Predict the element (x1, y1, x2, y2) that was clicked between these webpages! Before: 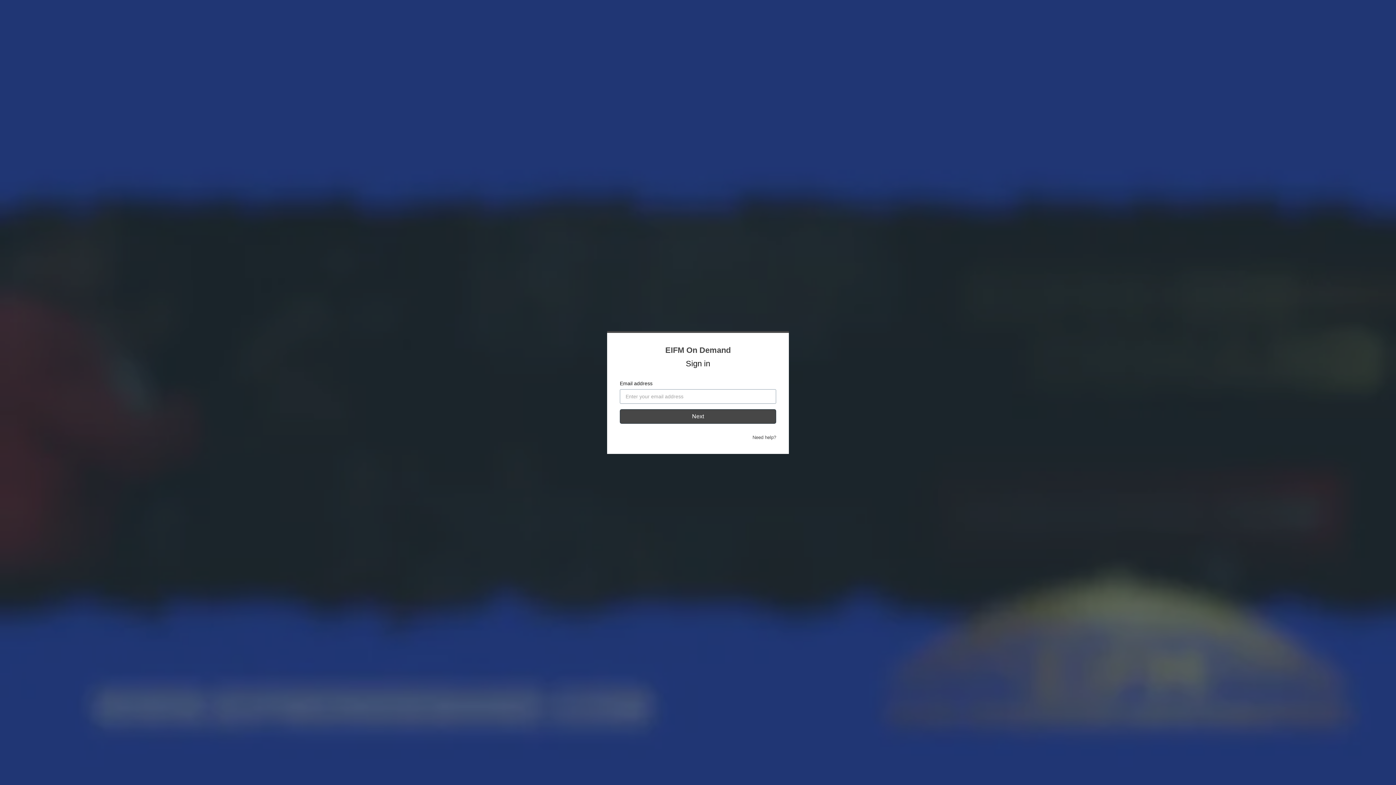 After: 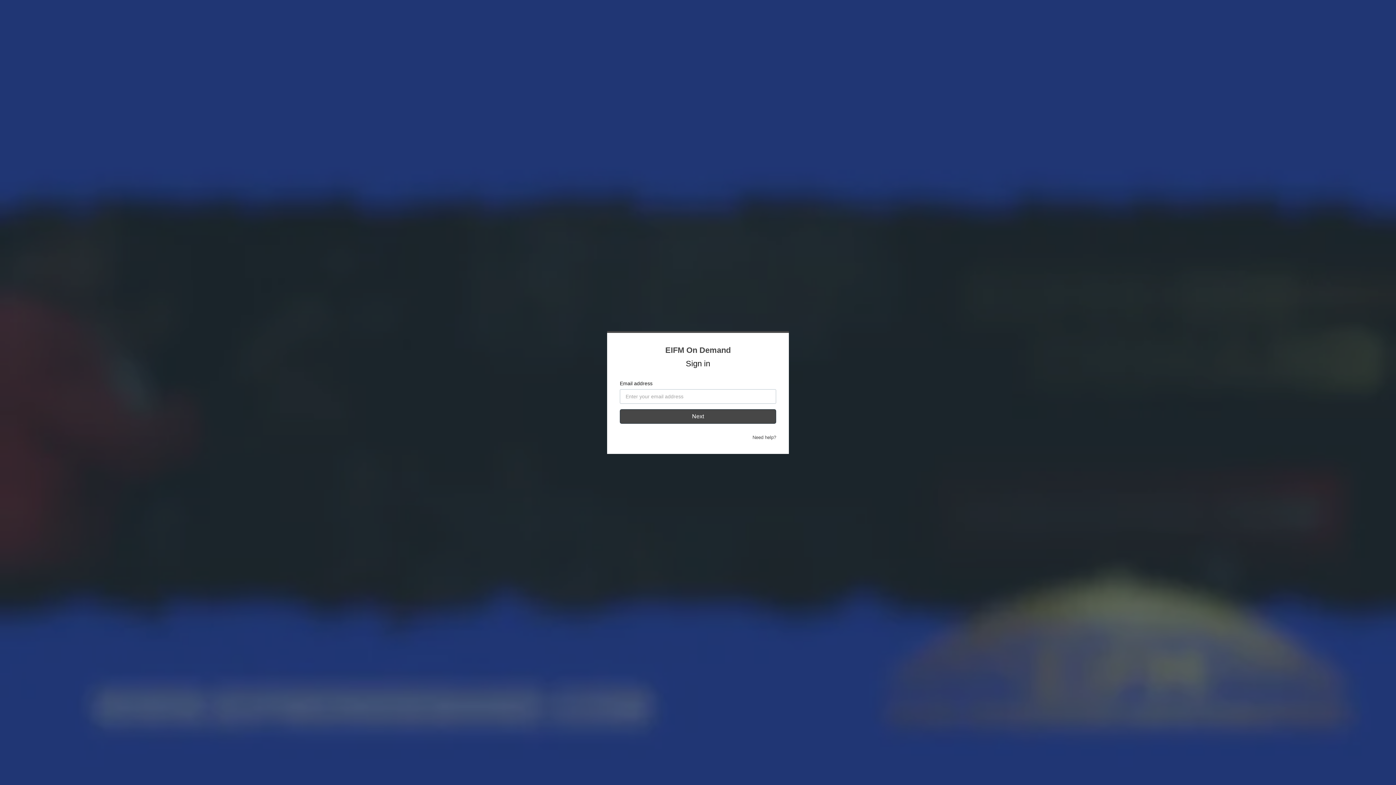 Action: label: Need help? bbox: (752, 434, 776, 440)